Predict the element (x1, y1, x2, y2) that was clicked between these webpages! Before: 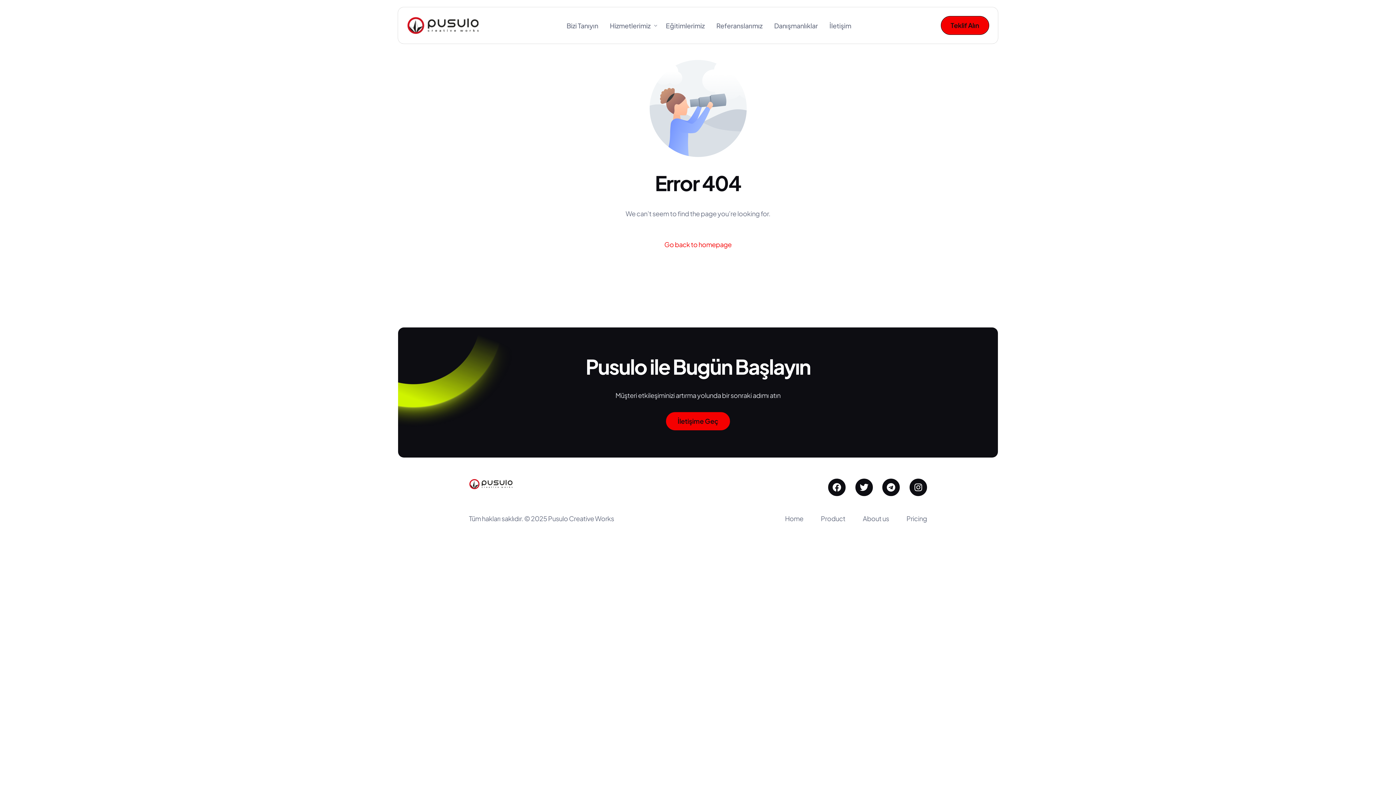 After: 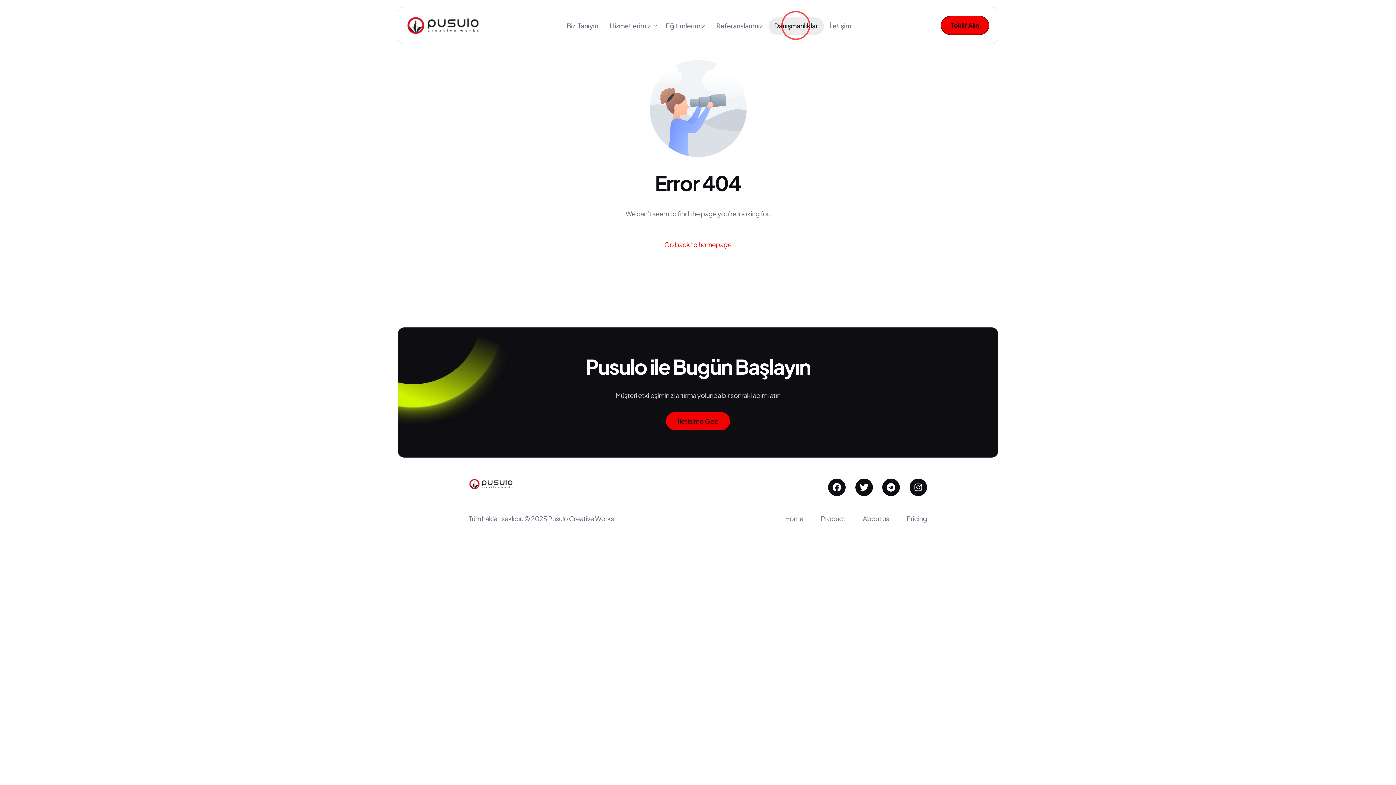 Action: bbox: (768, 7, 823, 43) label: Danışmanlıklar